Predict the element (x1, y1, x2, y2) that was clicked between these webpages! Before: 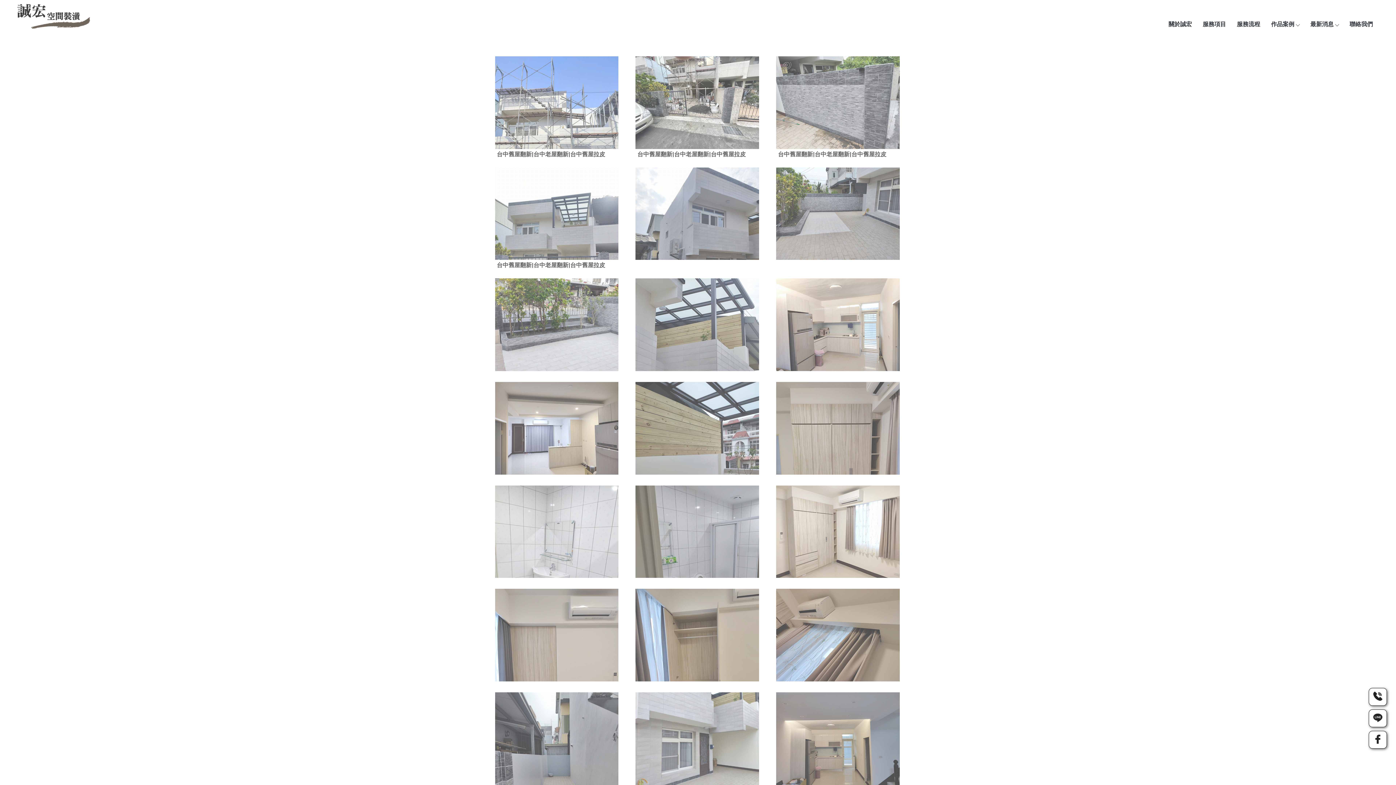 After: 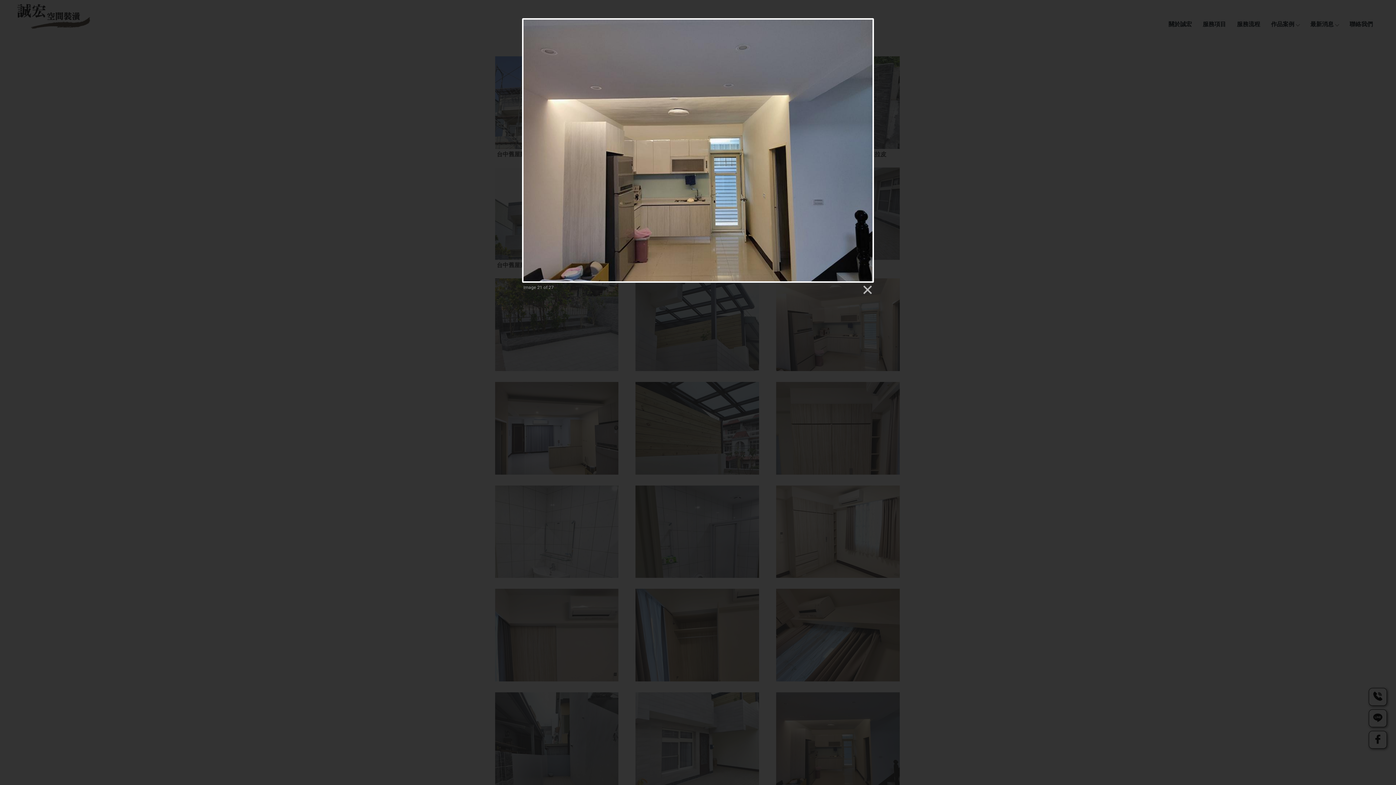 Action: bbox: (776, 692, 899, 785)